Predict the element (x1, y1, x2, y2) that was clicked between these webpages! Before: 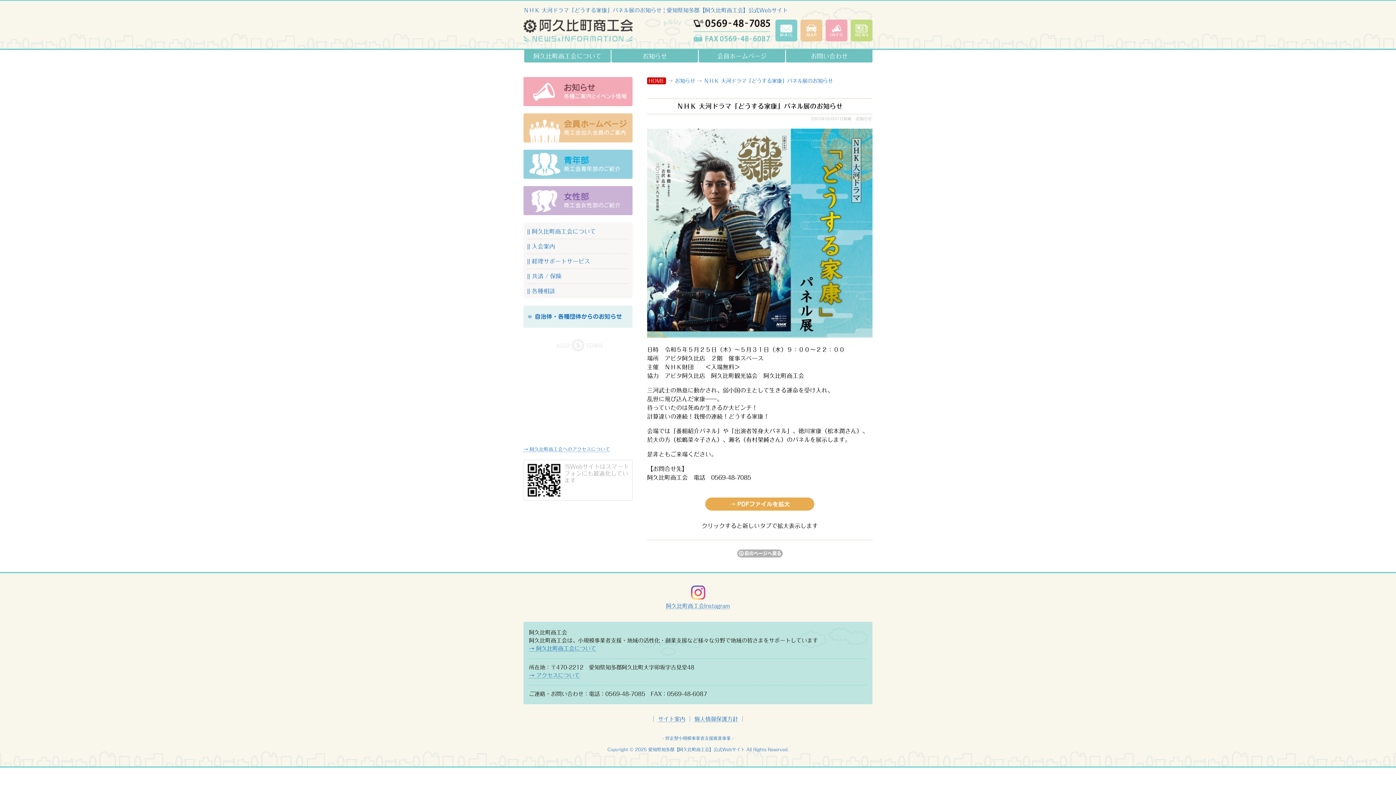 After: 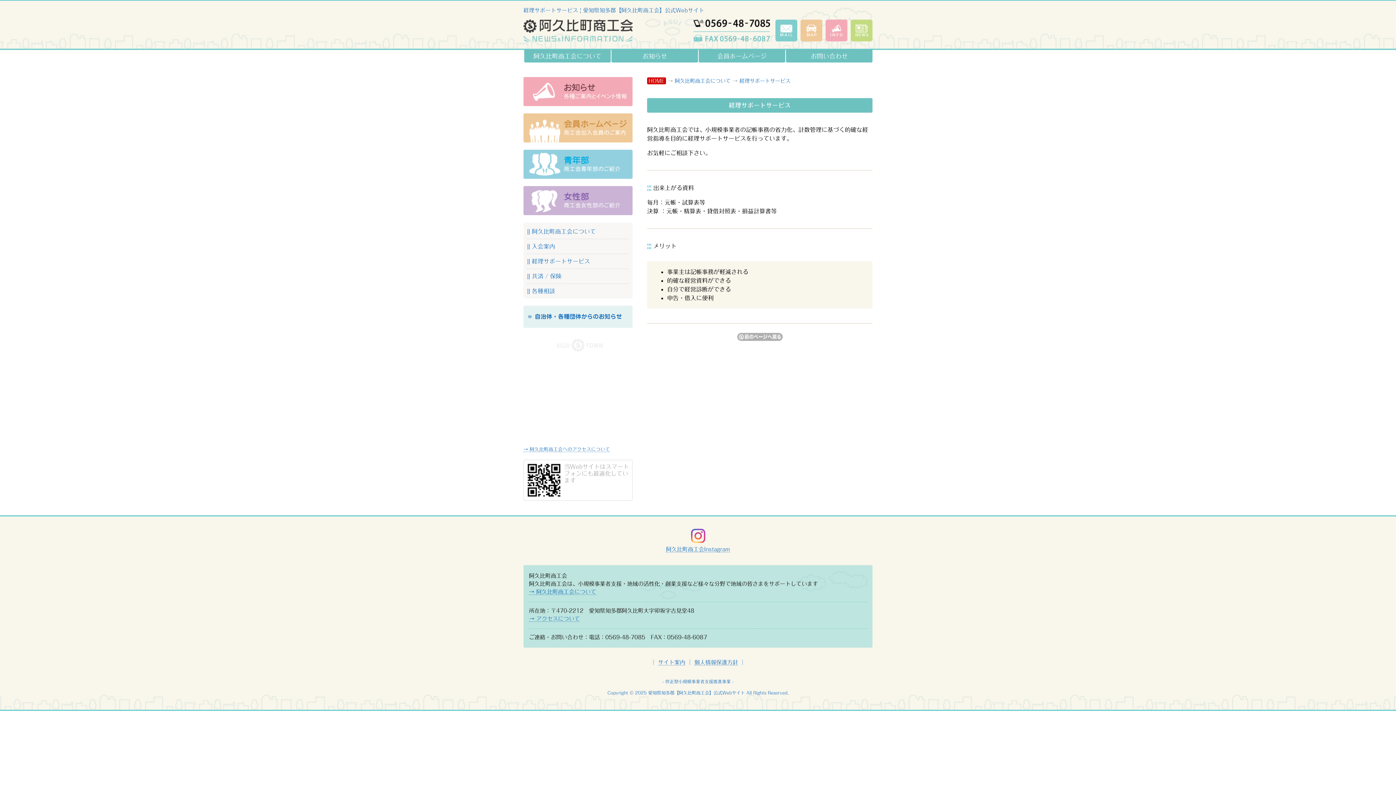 Action: bbox: (527, 258, 590, 264) label: ¦¦ 経理サポートサービス